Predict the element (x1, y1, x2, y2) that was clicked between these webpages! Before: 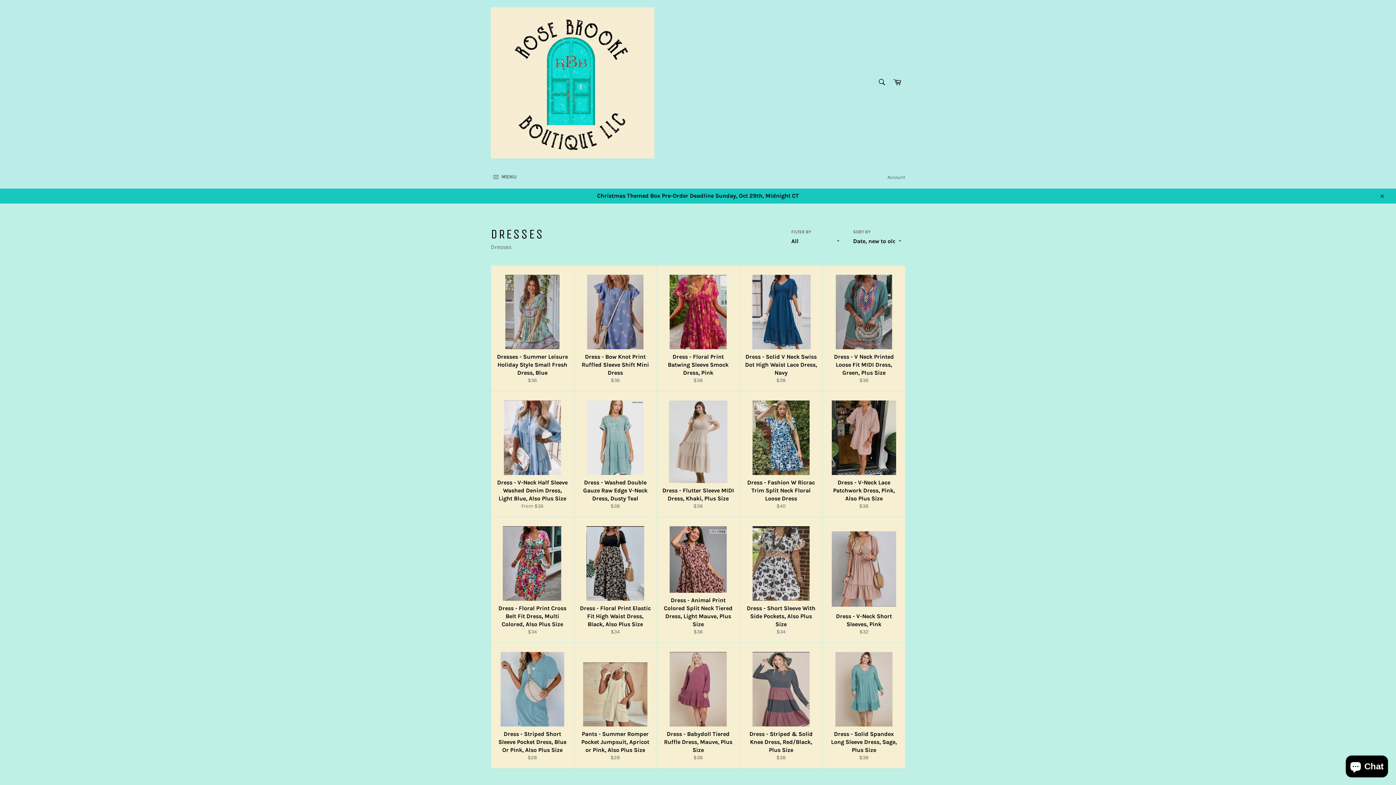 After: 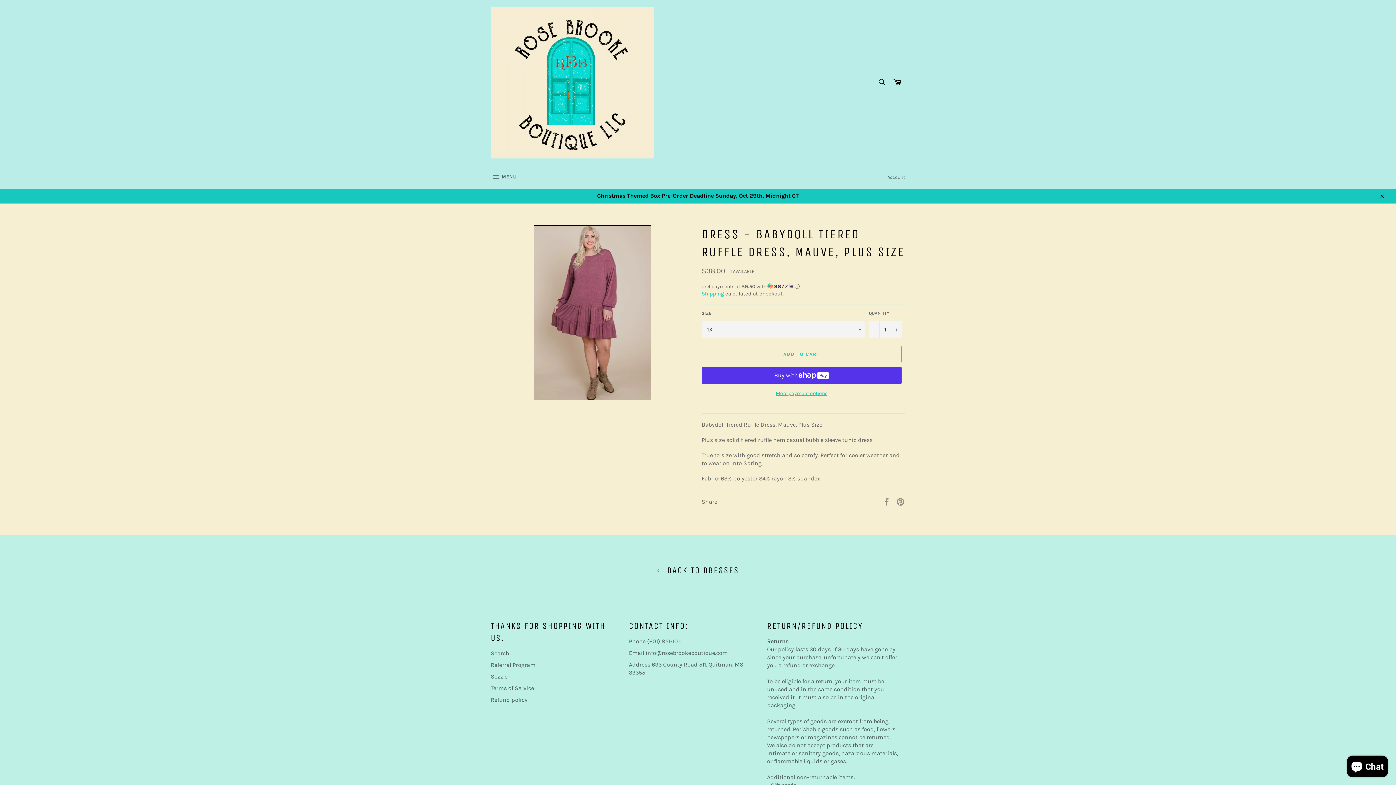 Action: label: Dress - Babydoll Tiered Ruffle Dress, Mauve, Plus Size
Regular price
$38 bbox: (656, 643, 739, 769)